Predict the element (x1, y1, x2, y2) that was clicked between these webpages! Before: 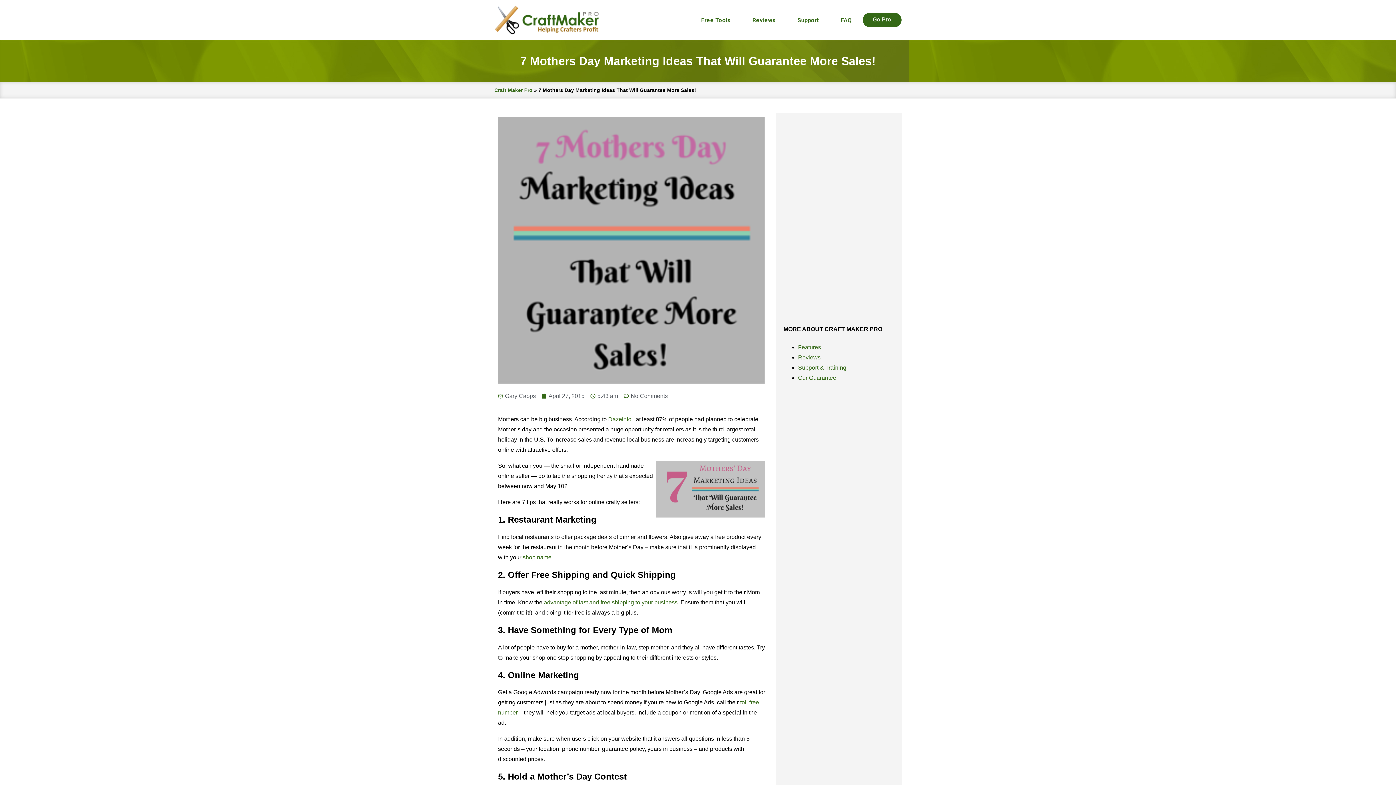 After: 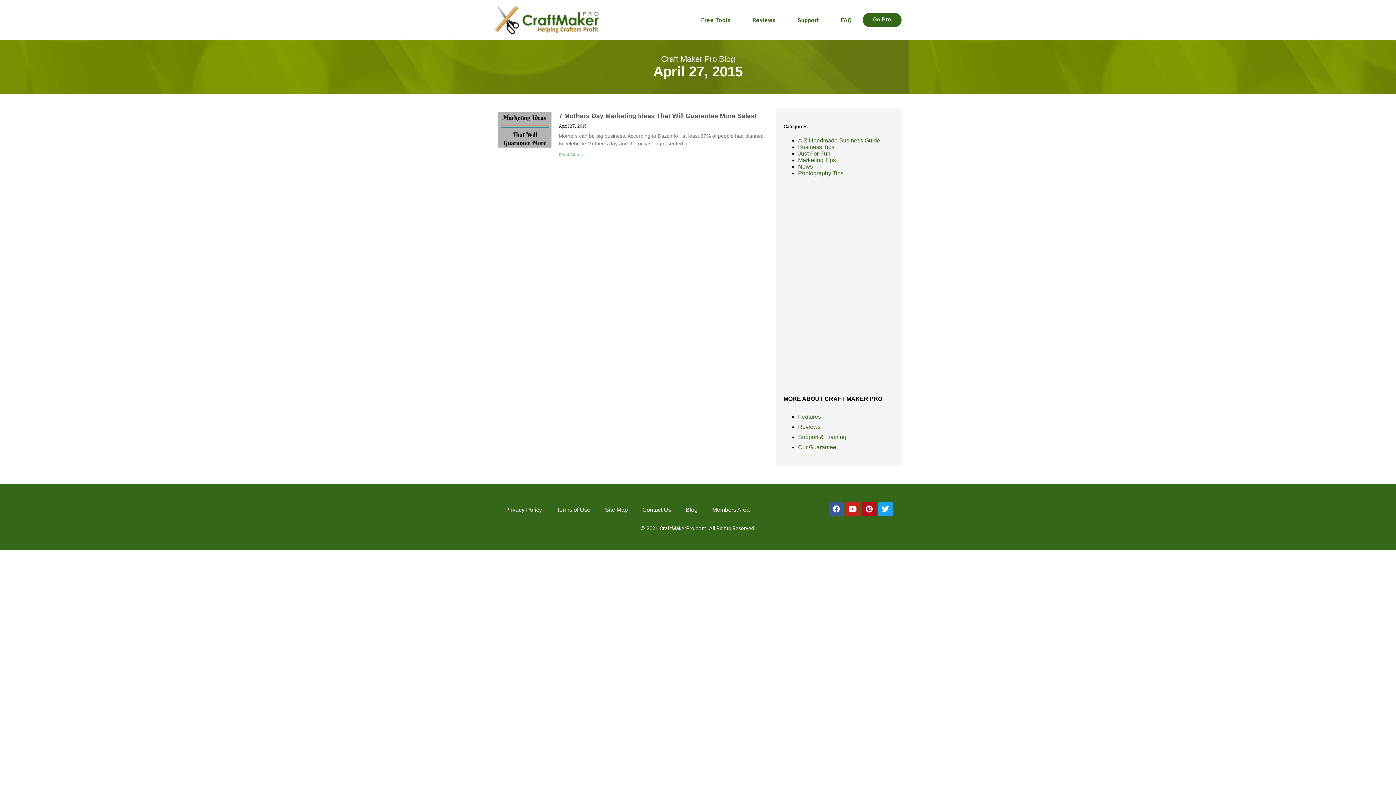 Action: bbox: (541, 391, 584, 401) label: April 27, 2015